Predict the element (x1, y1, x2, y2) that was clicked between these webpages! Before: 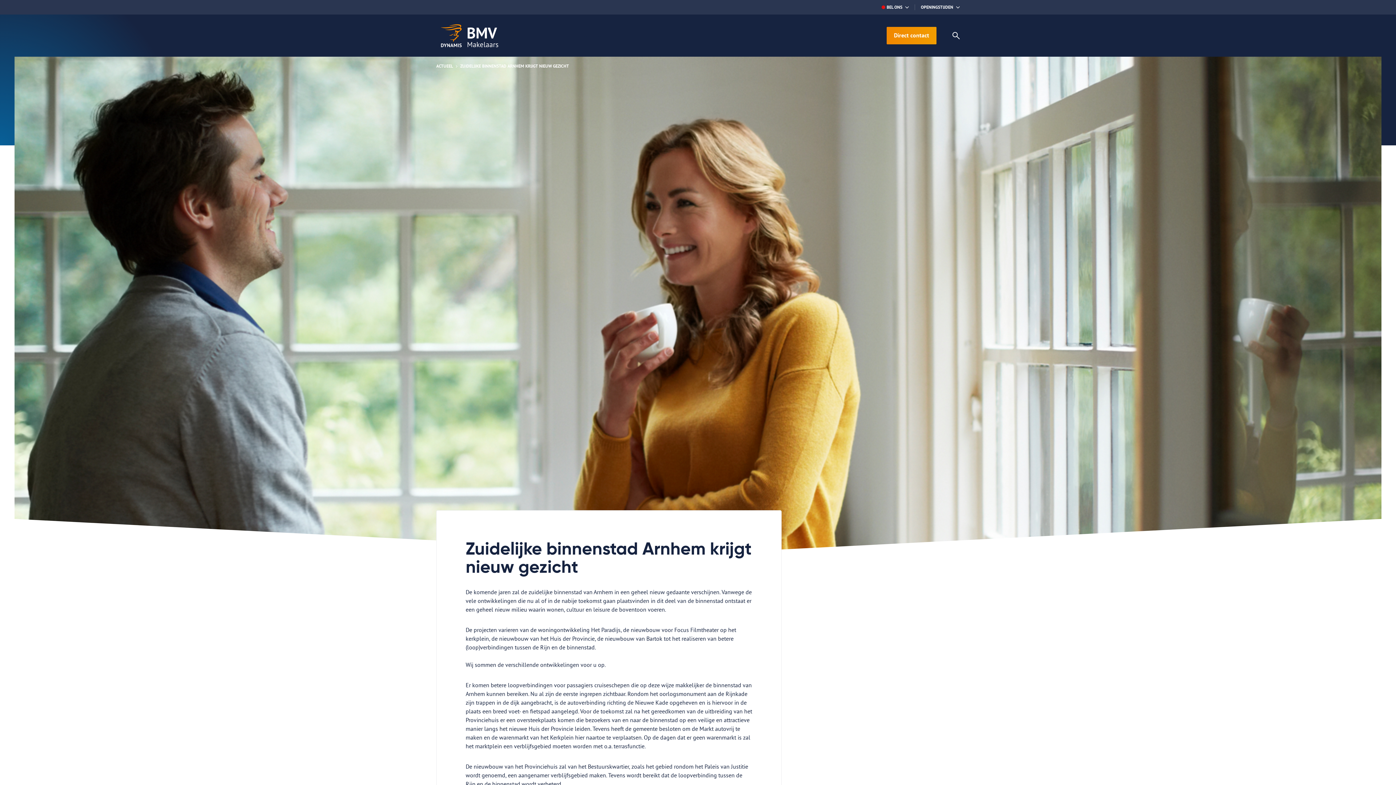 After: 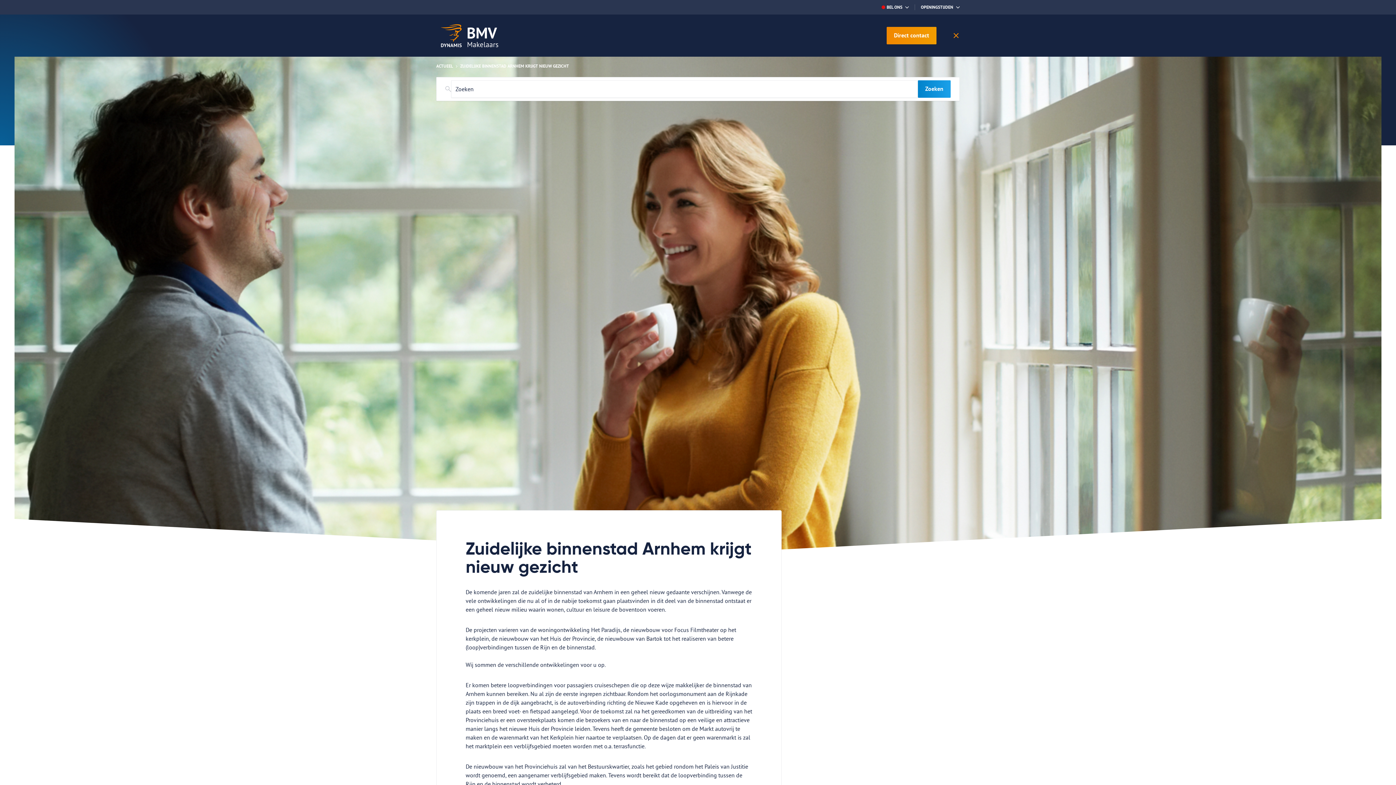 Action: bbox: (950, 29, 962, 41) label: Zoeken